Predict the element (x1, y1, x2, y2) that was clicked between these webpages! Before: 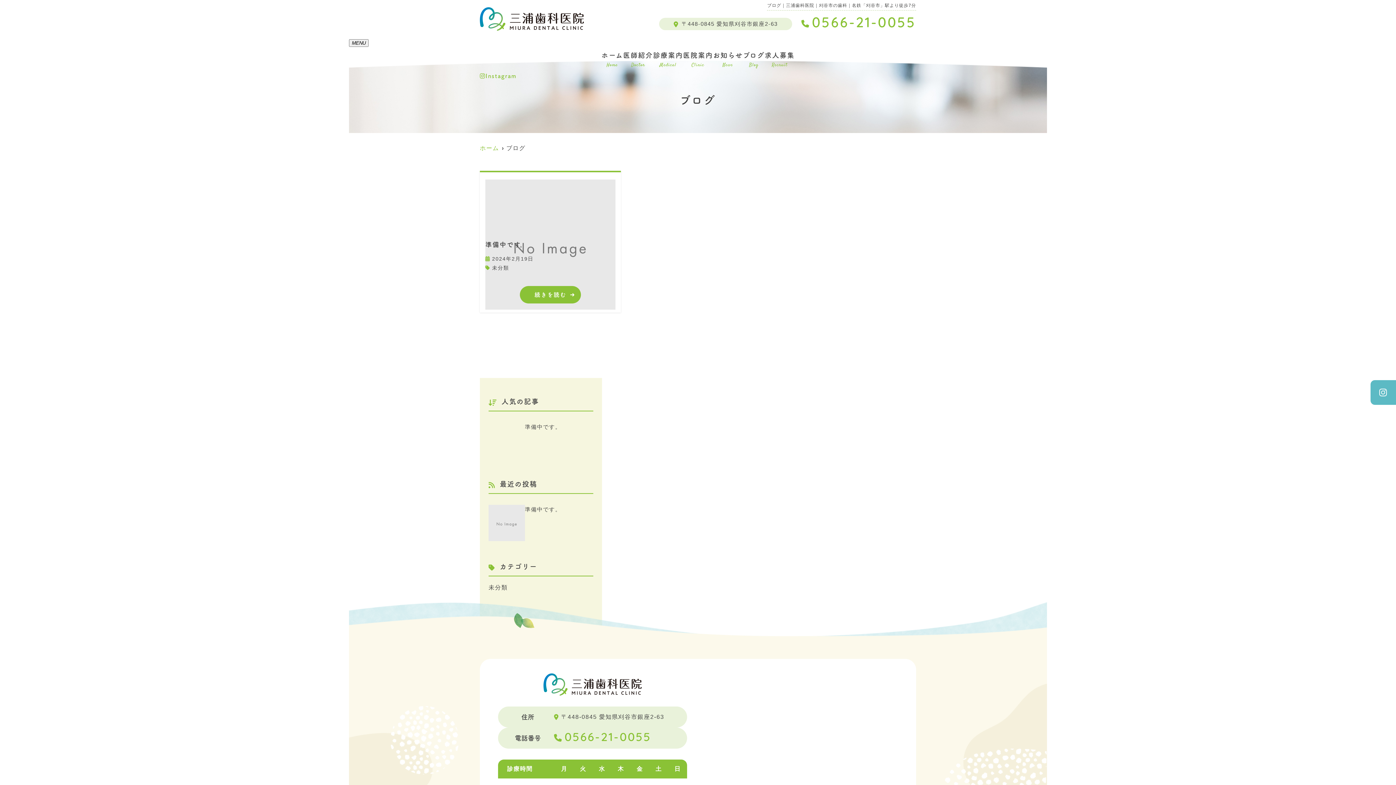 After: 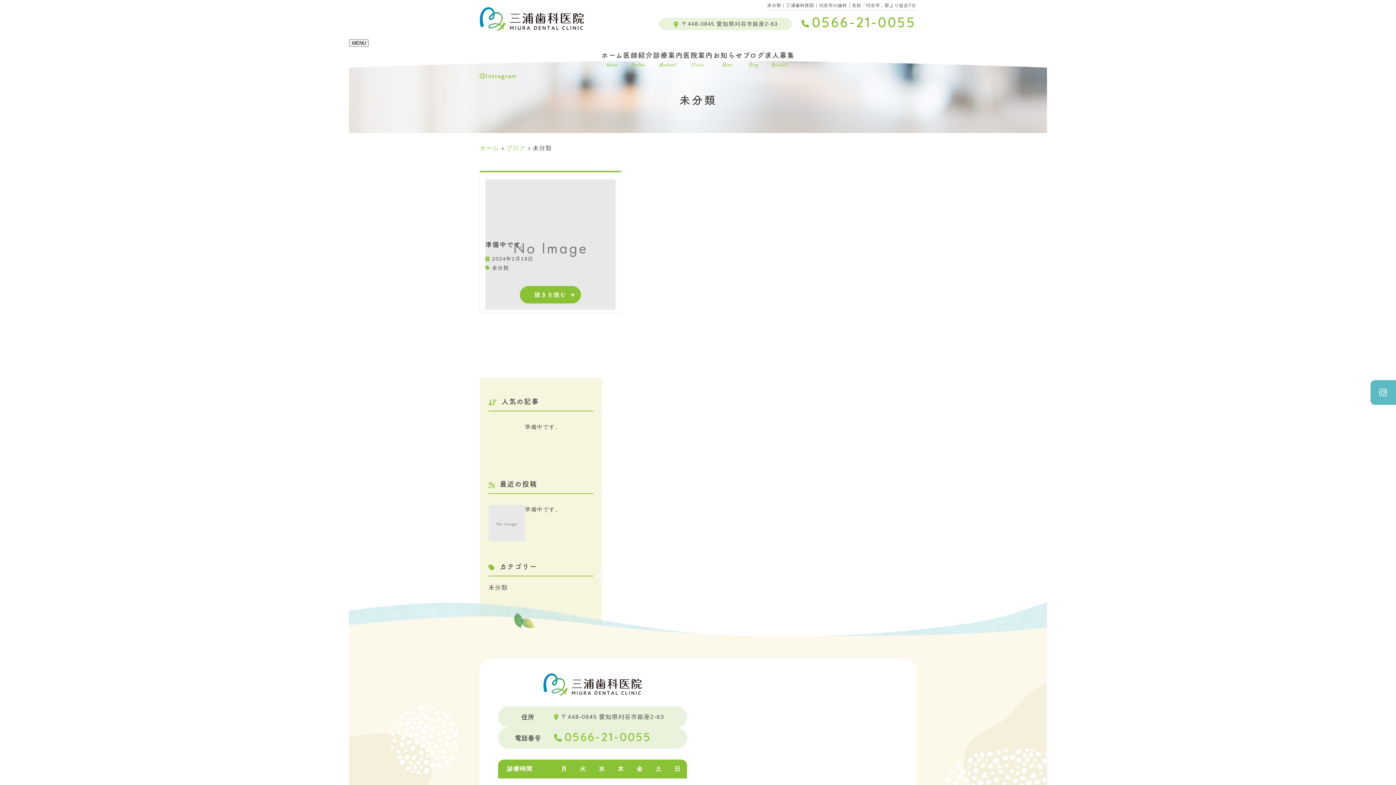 Action: bbox: (488, 584, 507, 590) label: 未分類